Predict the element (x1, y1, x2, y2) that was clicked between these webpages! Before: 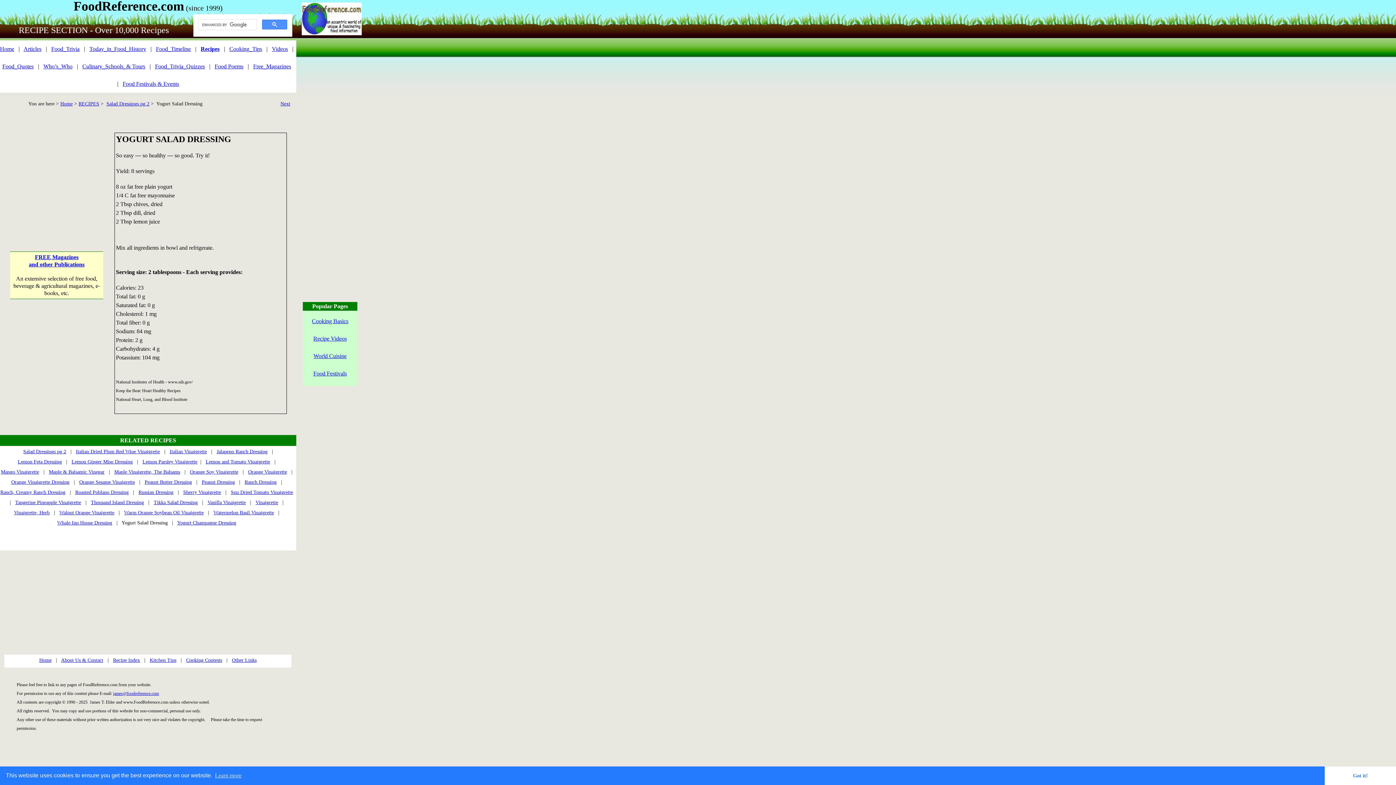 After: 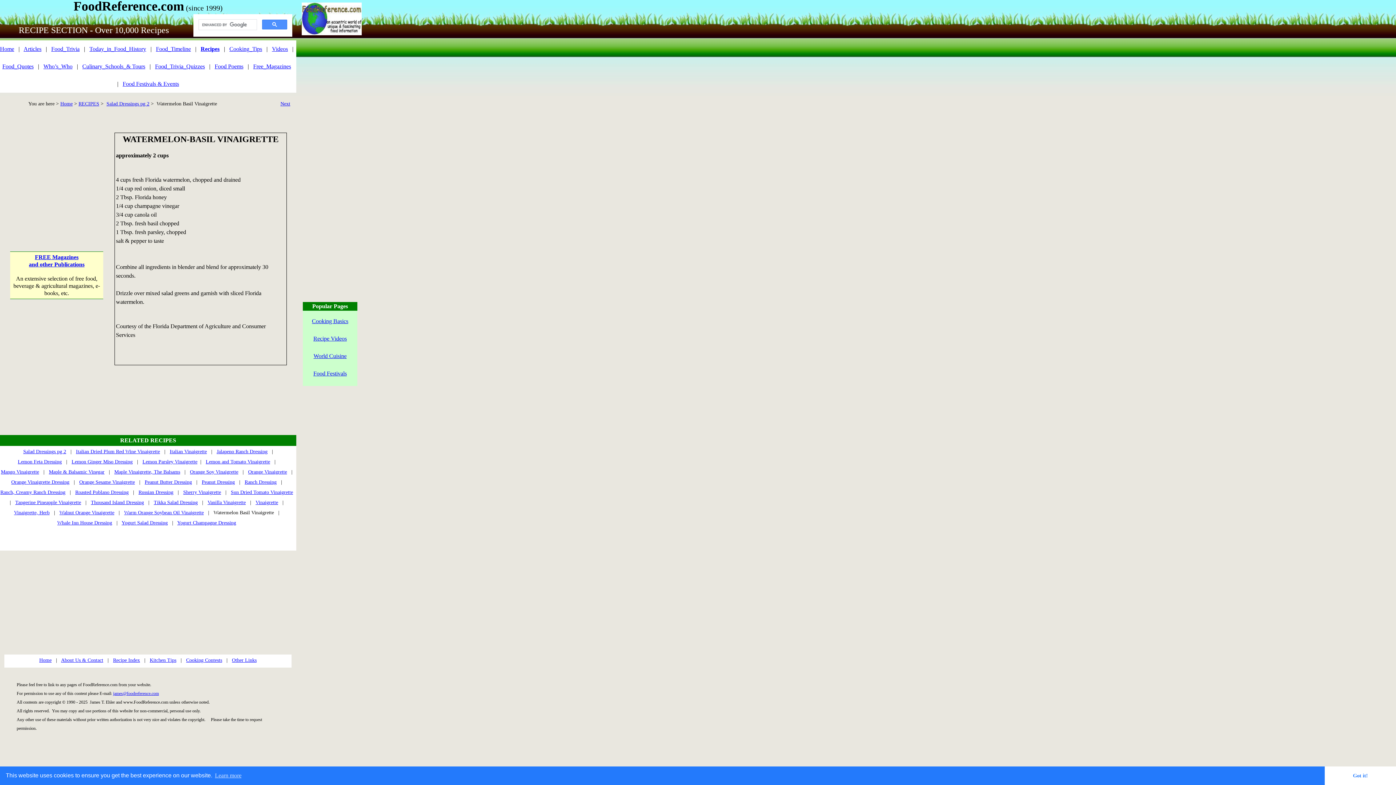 Action: label: Watermelon Basil Vinaigrette bbox: (213, 510, 274, 515)